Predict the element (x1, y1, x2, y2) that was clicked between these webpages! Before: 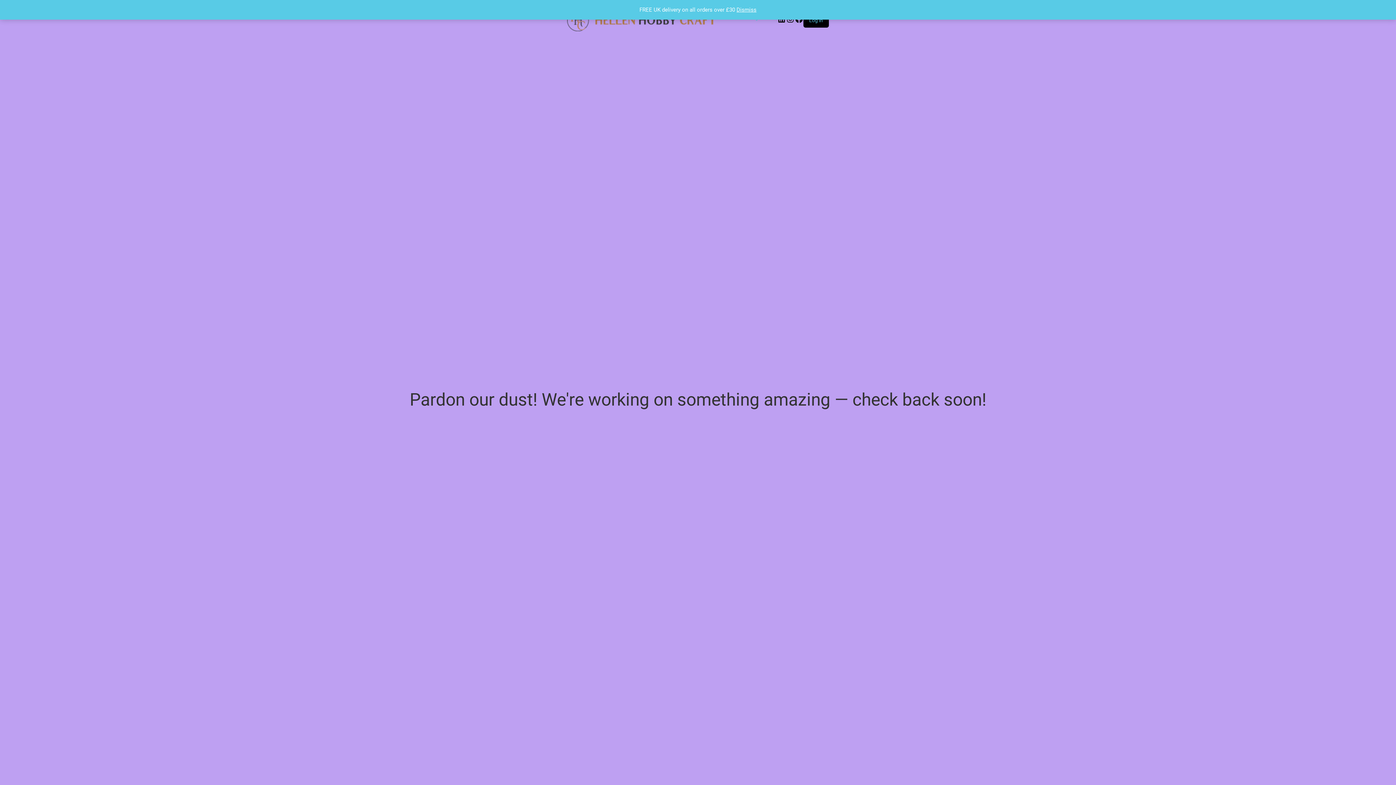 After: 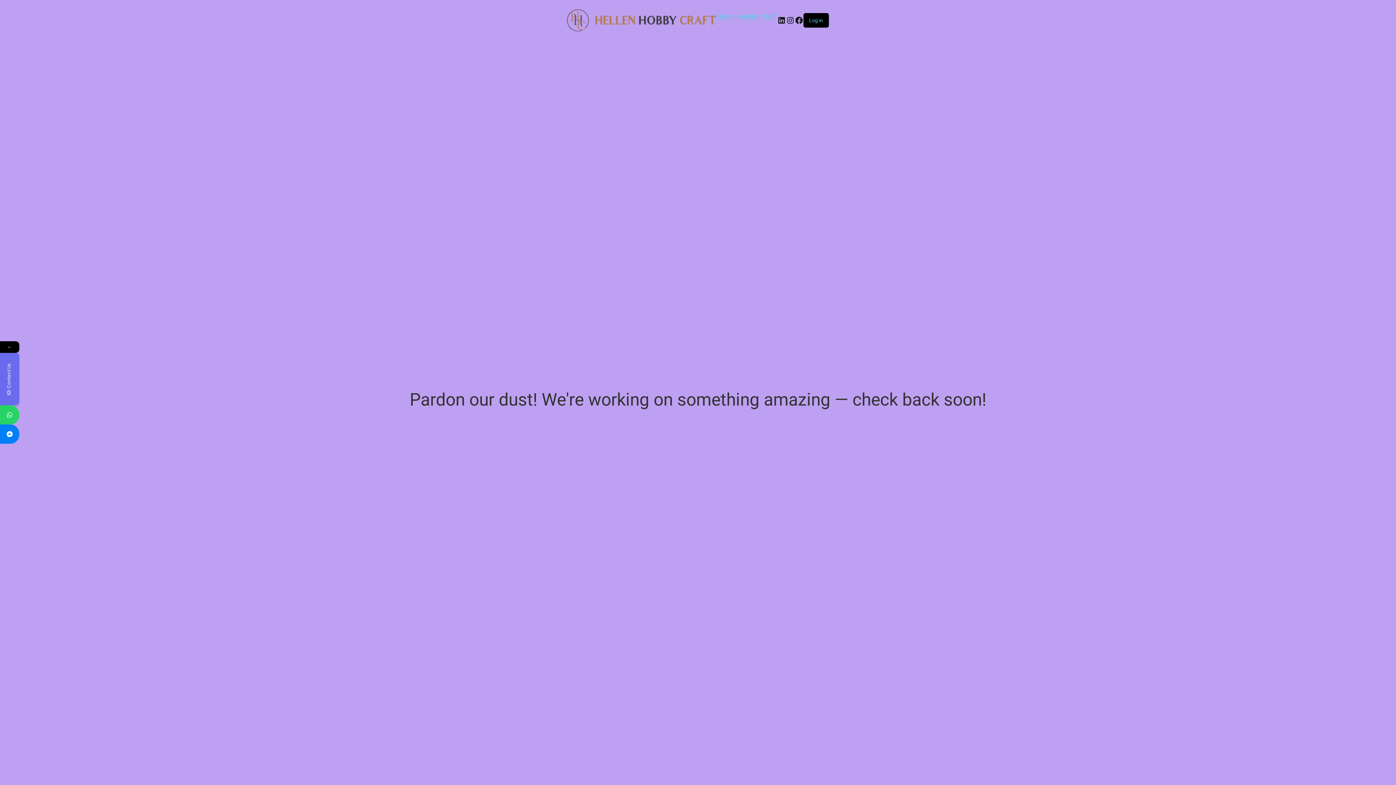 Action: bbox: (736, 6, 756, 13) label: Dismiss